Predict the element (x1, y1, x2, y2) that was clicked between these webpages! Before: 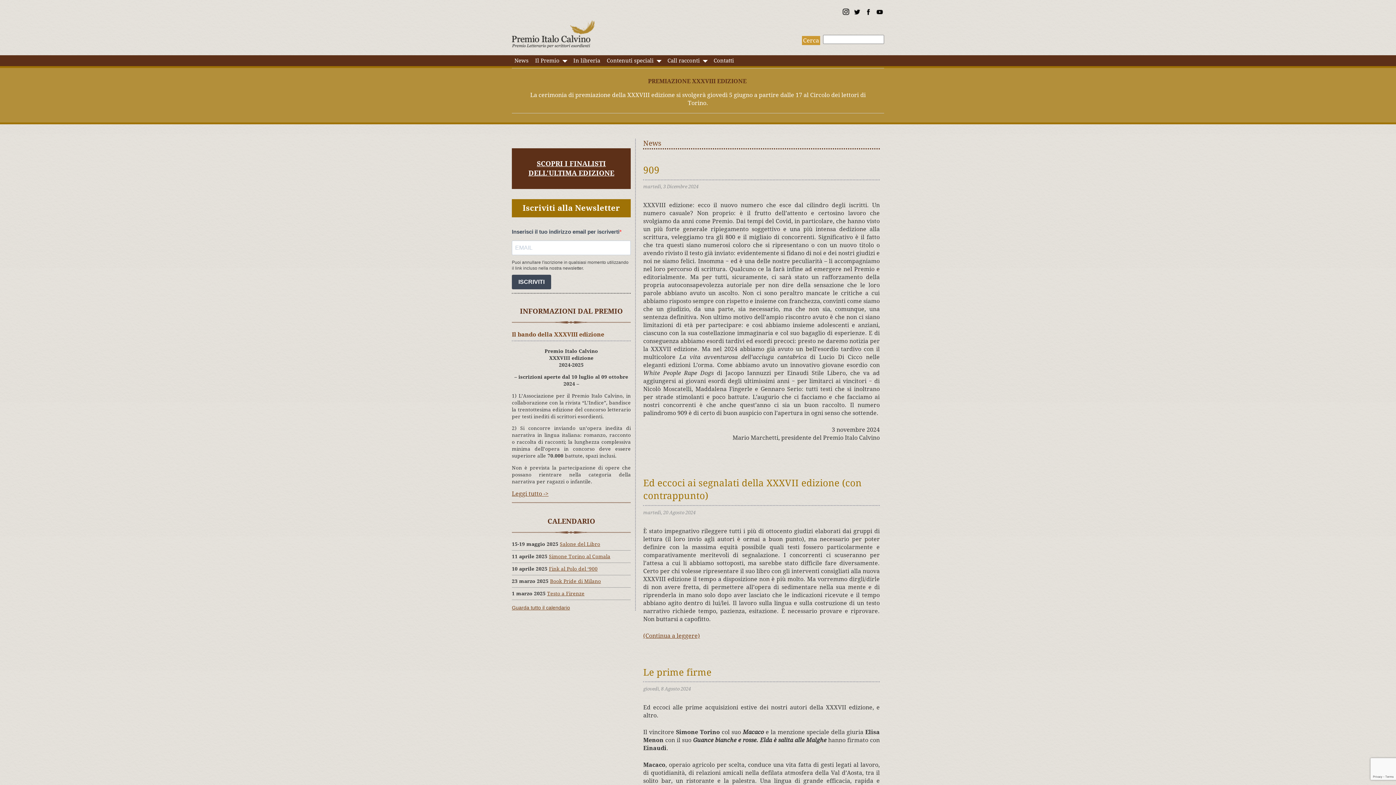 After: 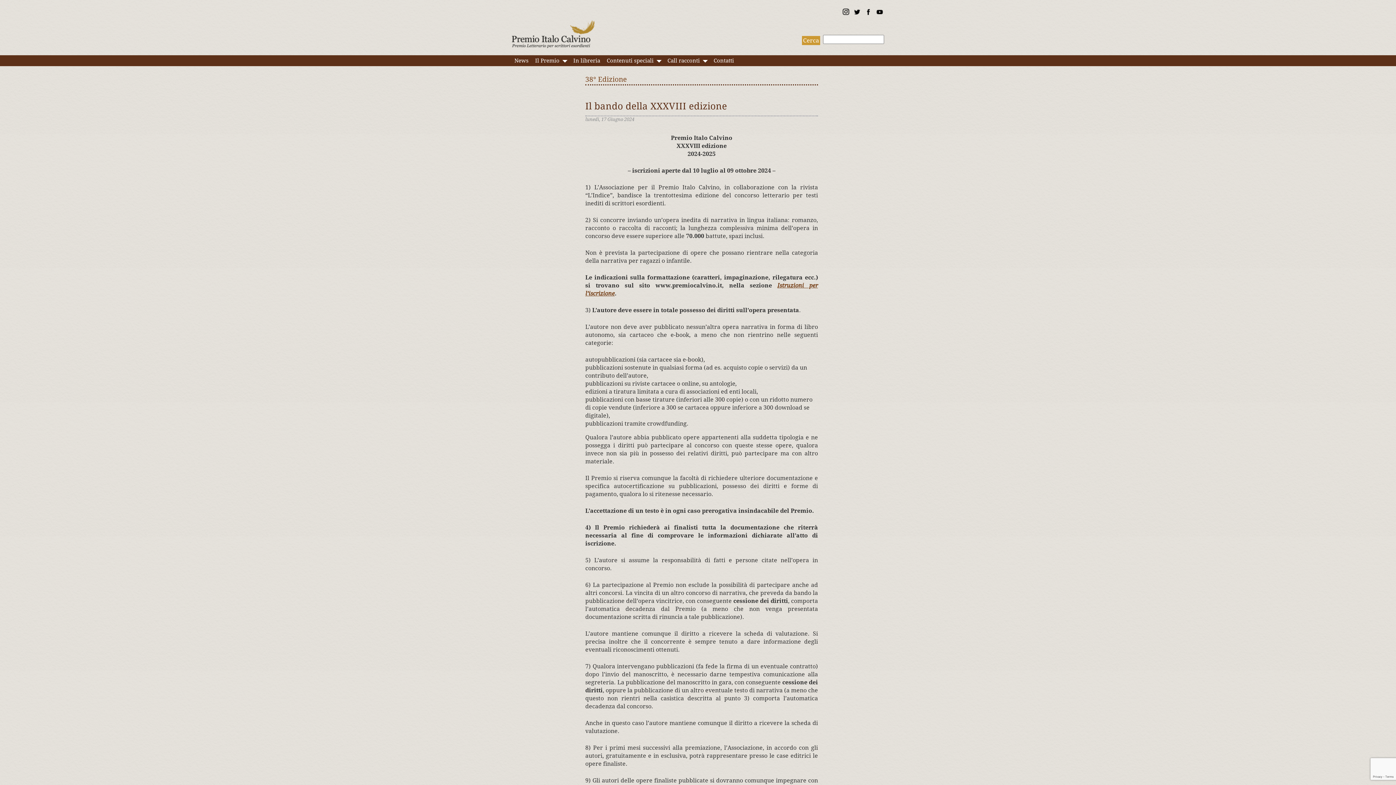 Action: label: Leggi tutto -> bbox: (512, 490, 548, 497)